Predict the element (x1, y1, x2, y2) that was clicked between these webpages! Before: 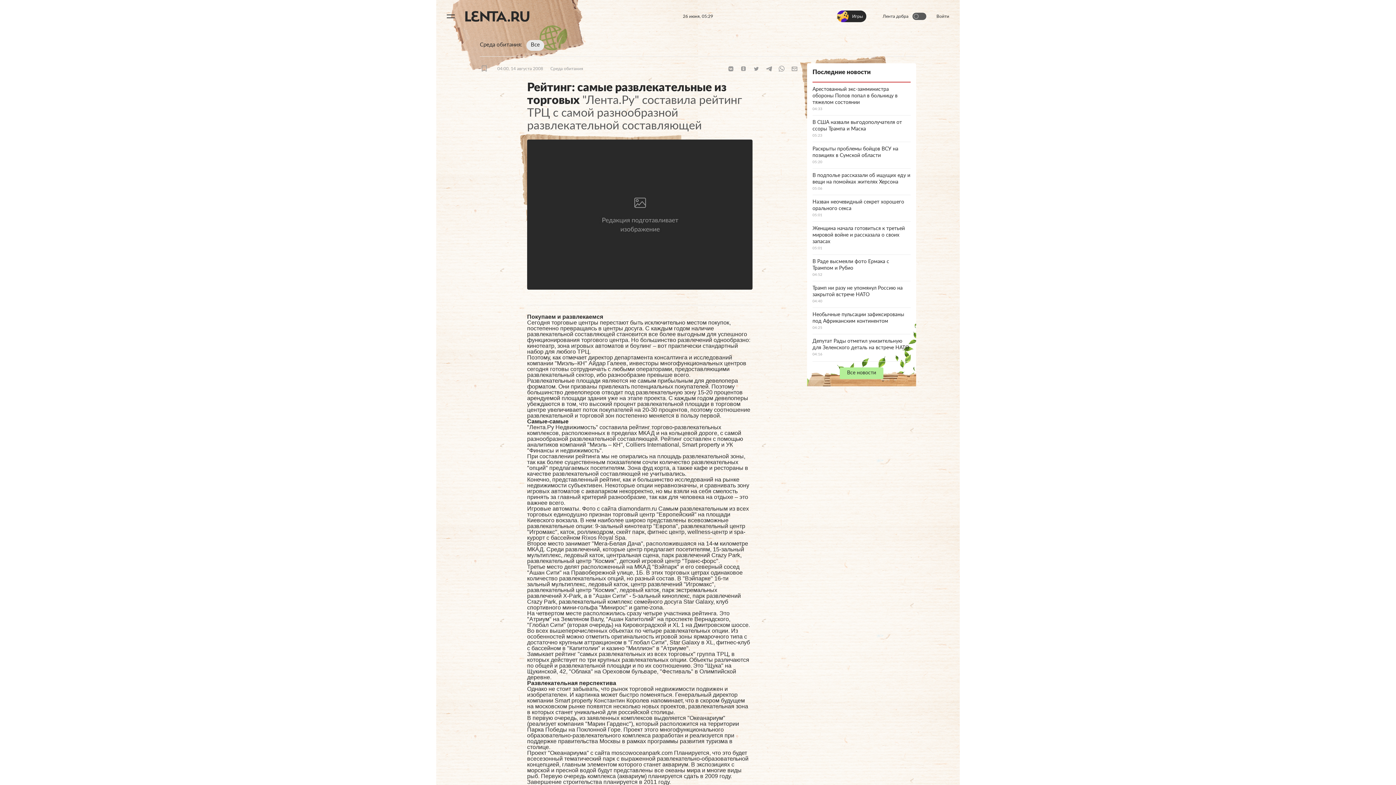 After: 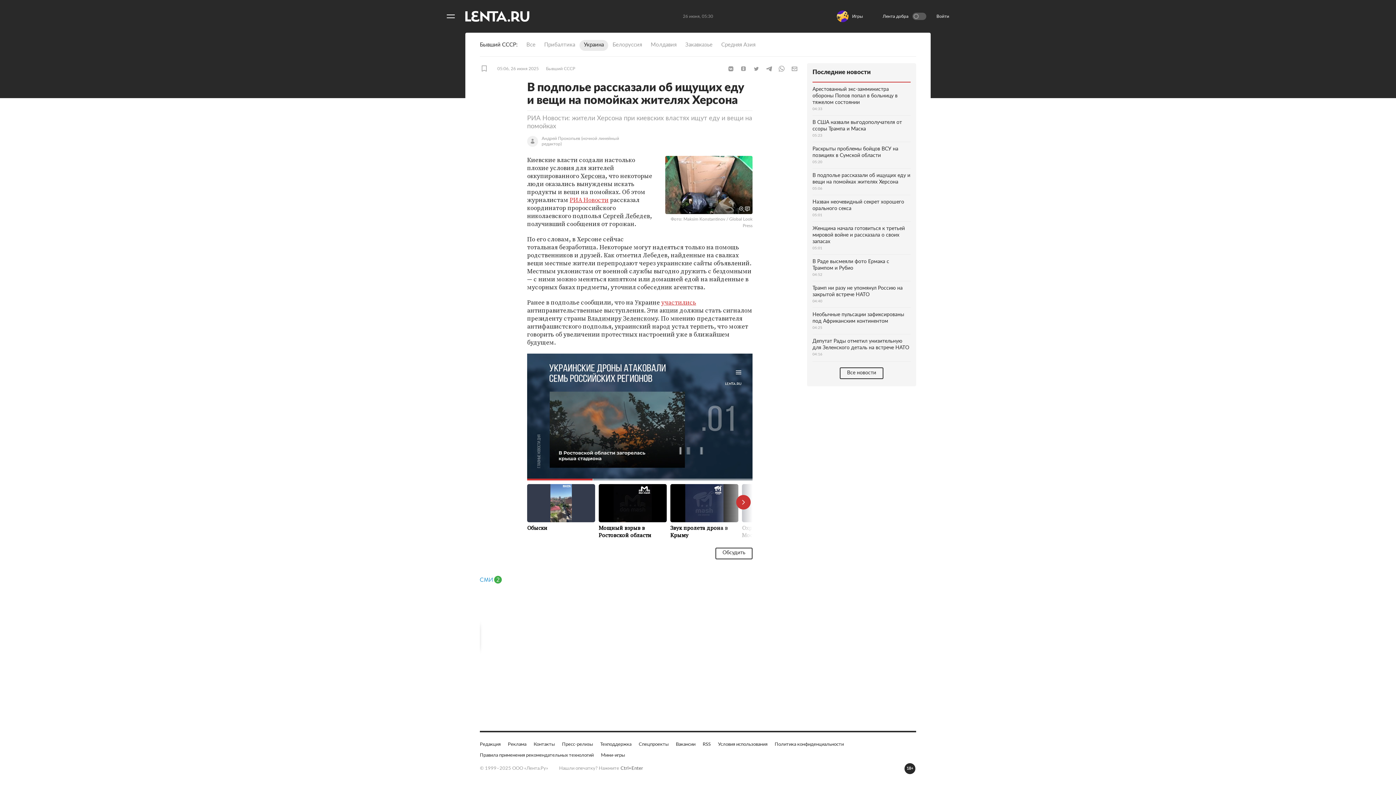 Action: bbox: (812, 168, 910, 195) label: В подполье рассказали об ищущих еду и вещи на помойках жителях Херсона
05:06